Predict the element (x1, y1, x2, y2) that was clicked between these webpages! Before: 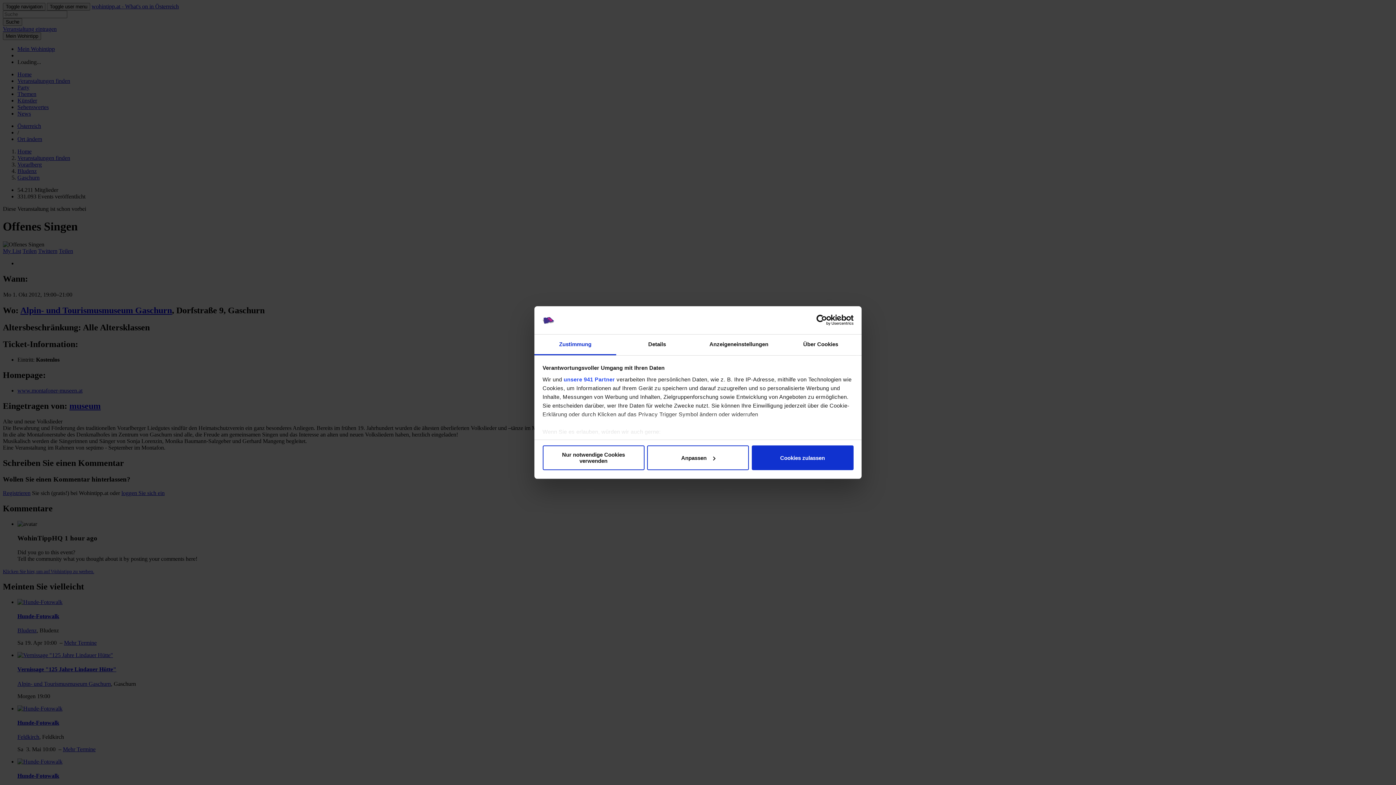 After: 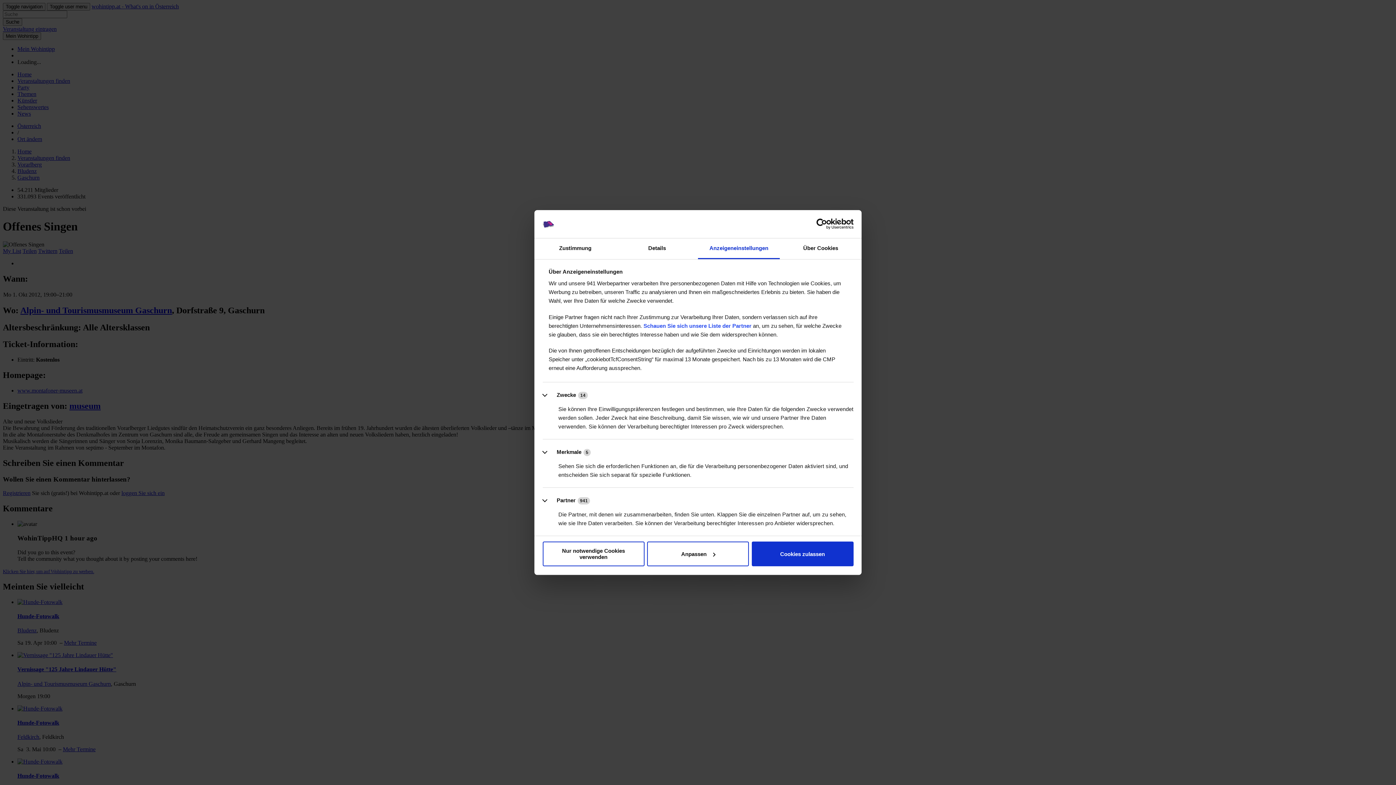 Action: label: Anzeigeneinstellungen bbox: (698, 334, 780, 355)